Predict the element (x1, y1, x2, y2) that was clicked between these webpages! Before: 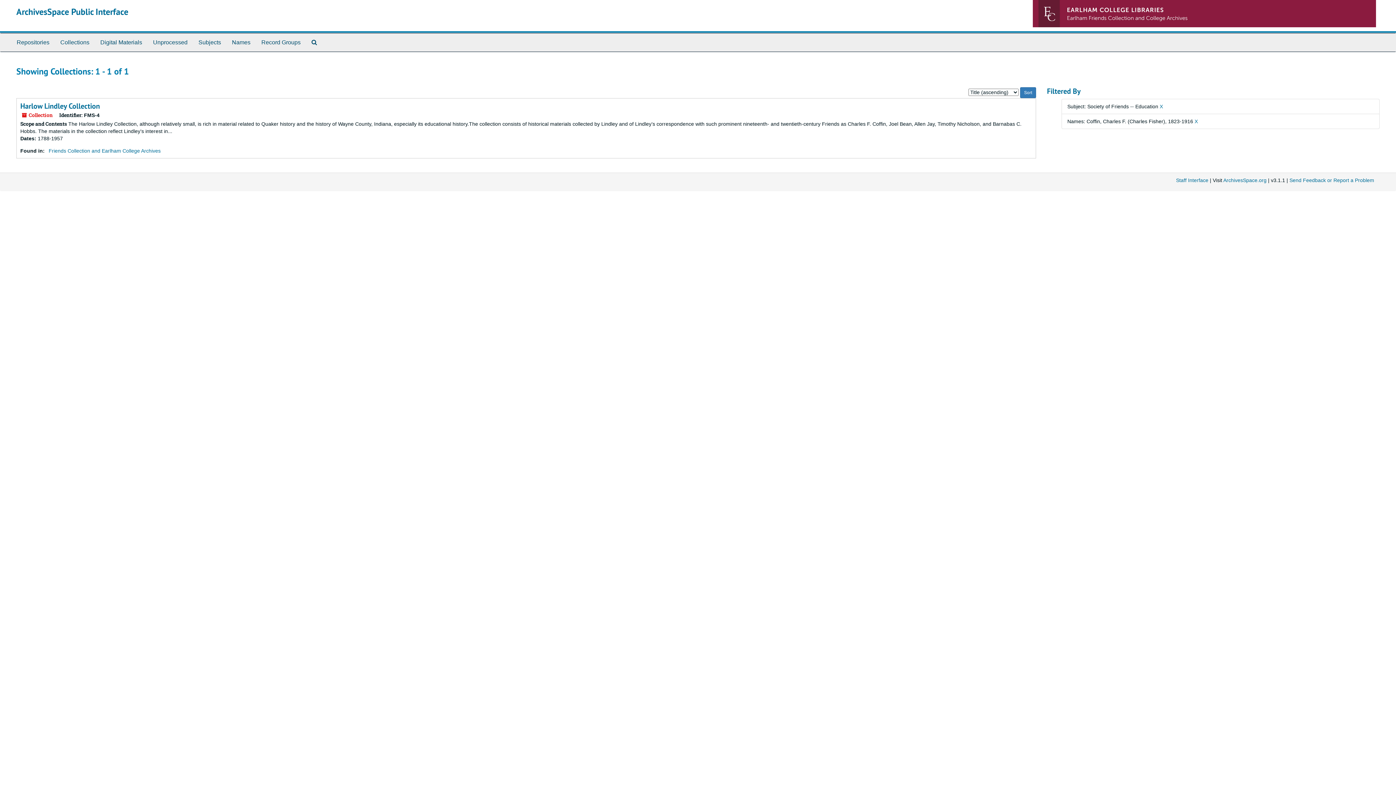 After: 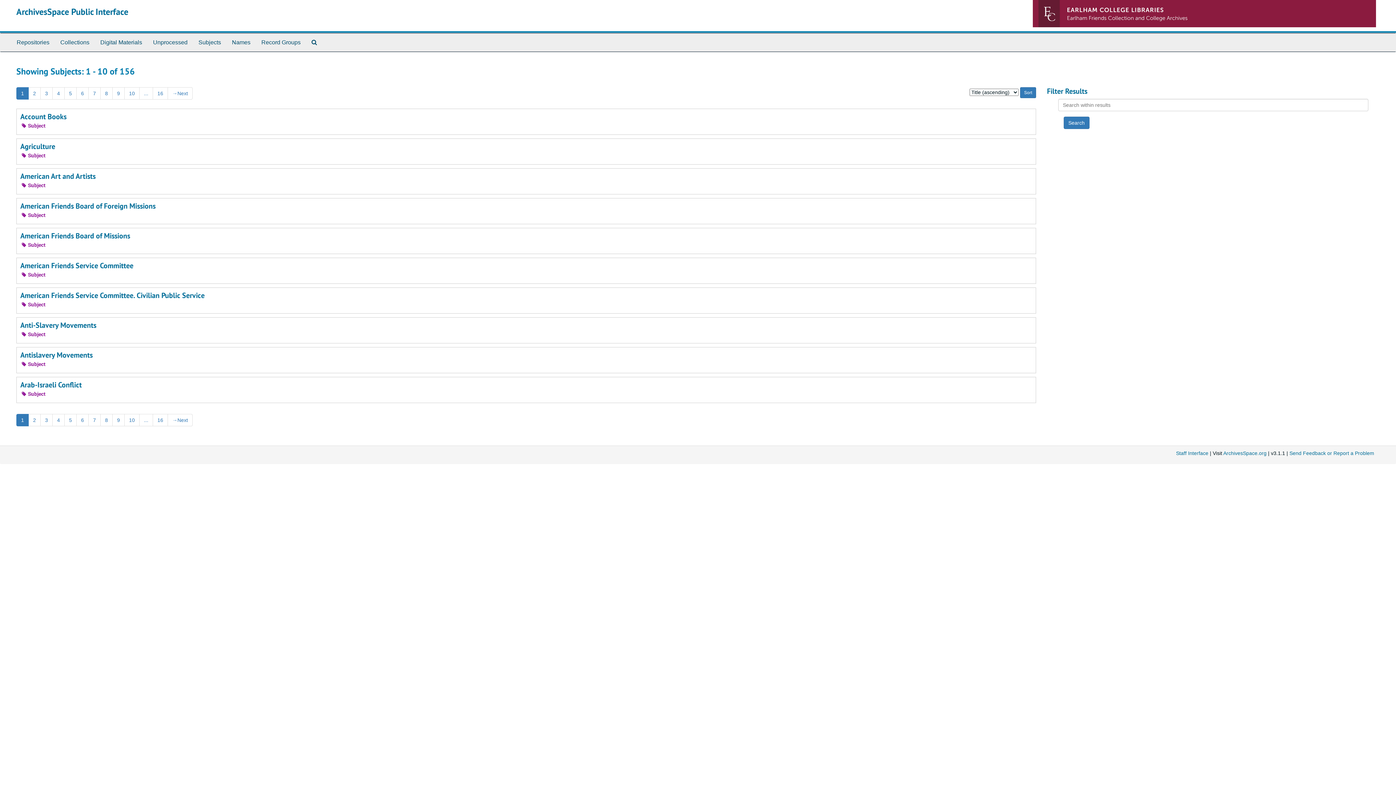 Action: label: Subjects bbox: (193, 33, 226, 51)